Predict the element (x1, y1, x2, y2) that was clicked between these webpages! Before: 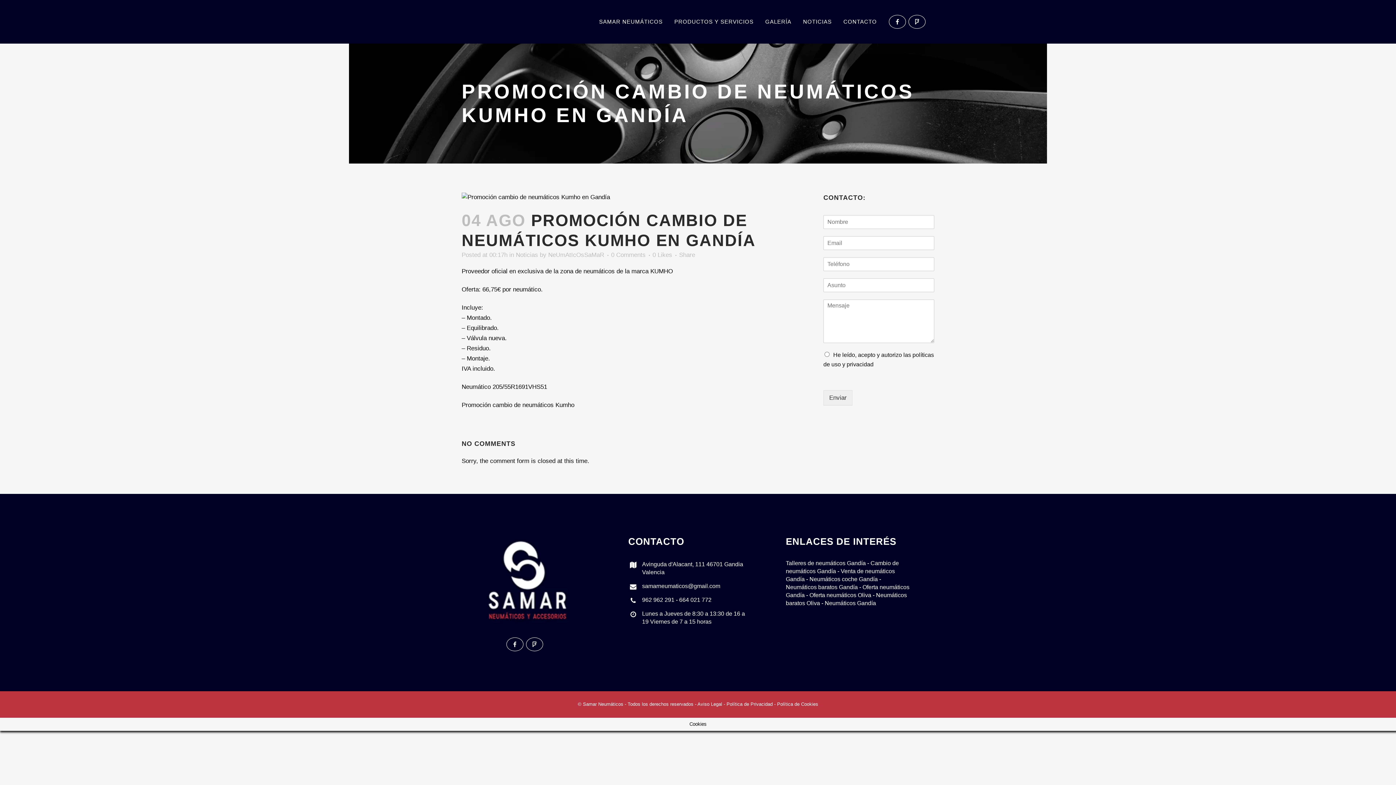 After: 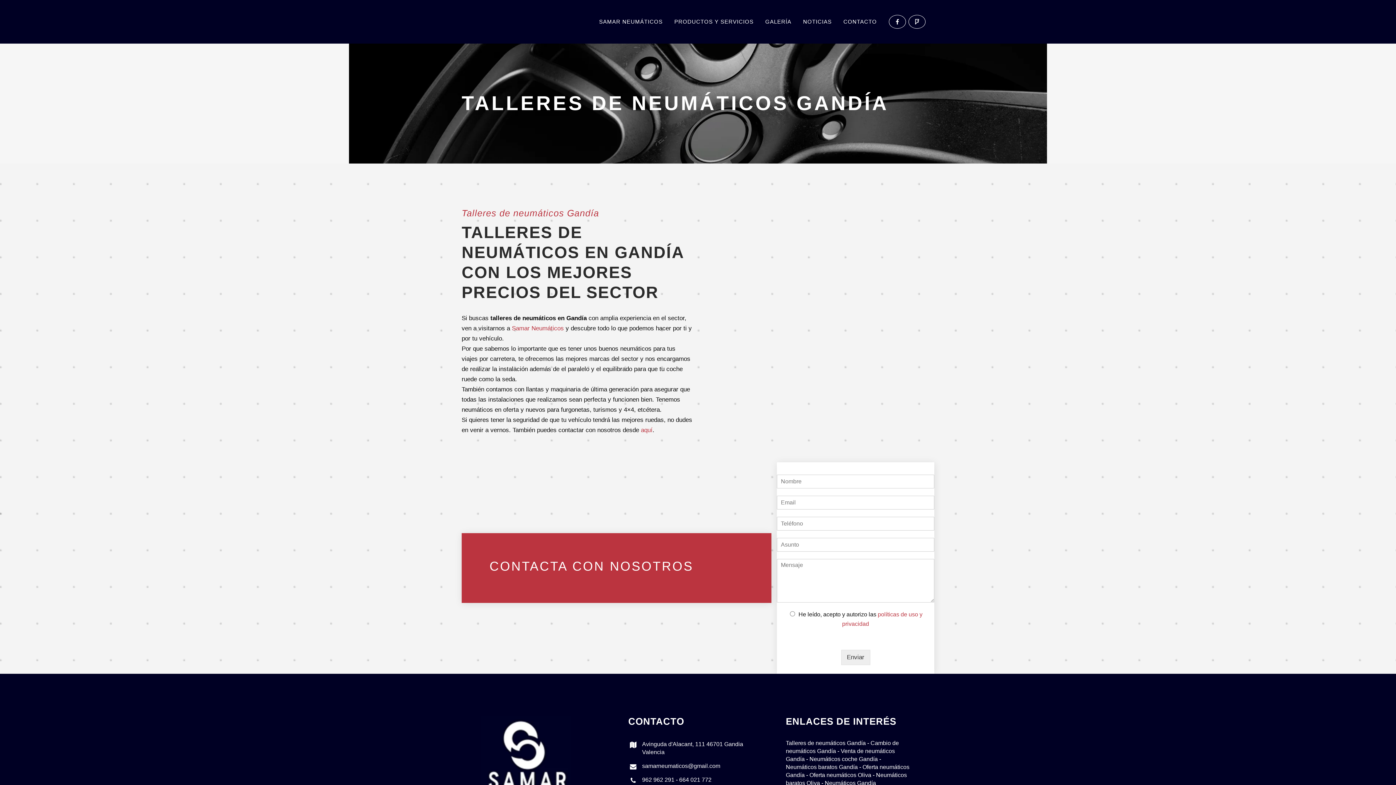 Action: label: Talleres de neumáticos Gandía bbox: (786, 560, 866, 566)